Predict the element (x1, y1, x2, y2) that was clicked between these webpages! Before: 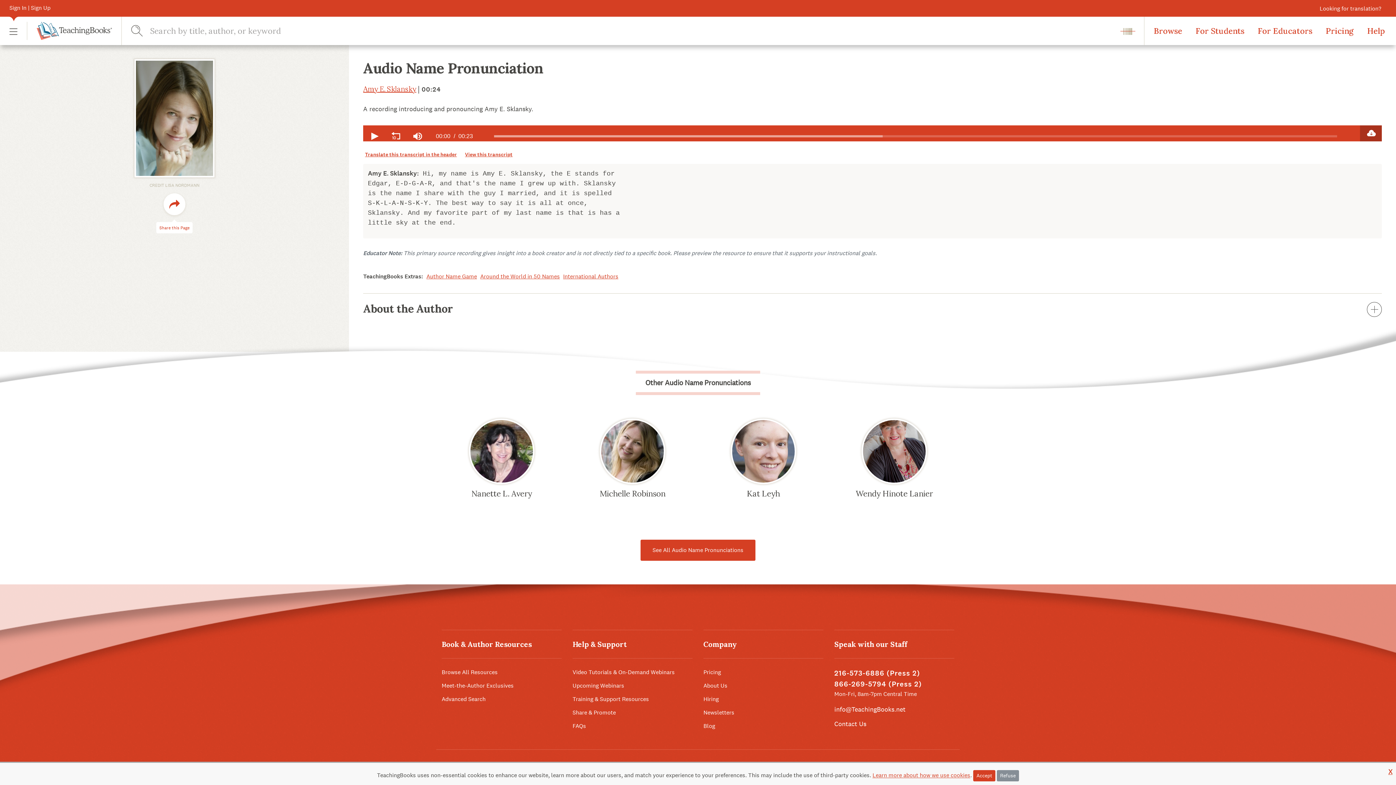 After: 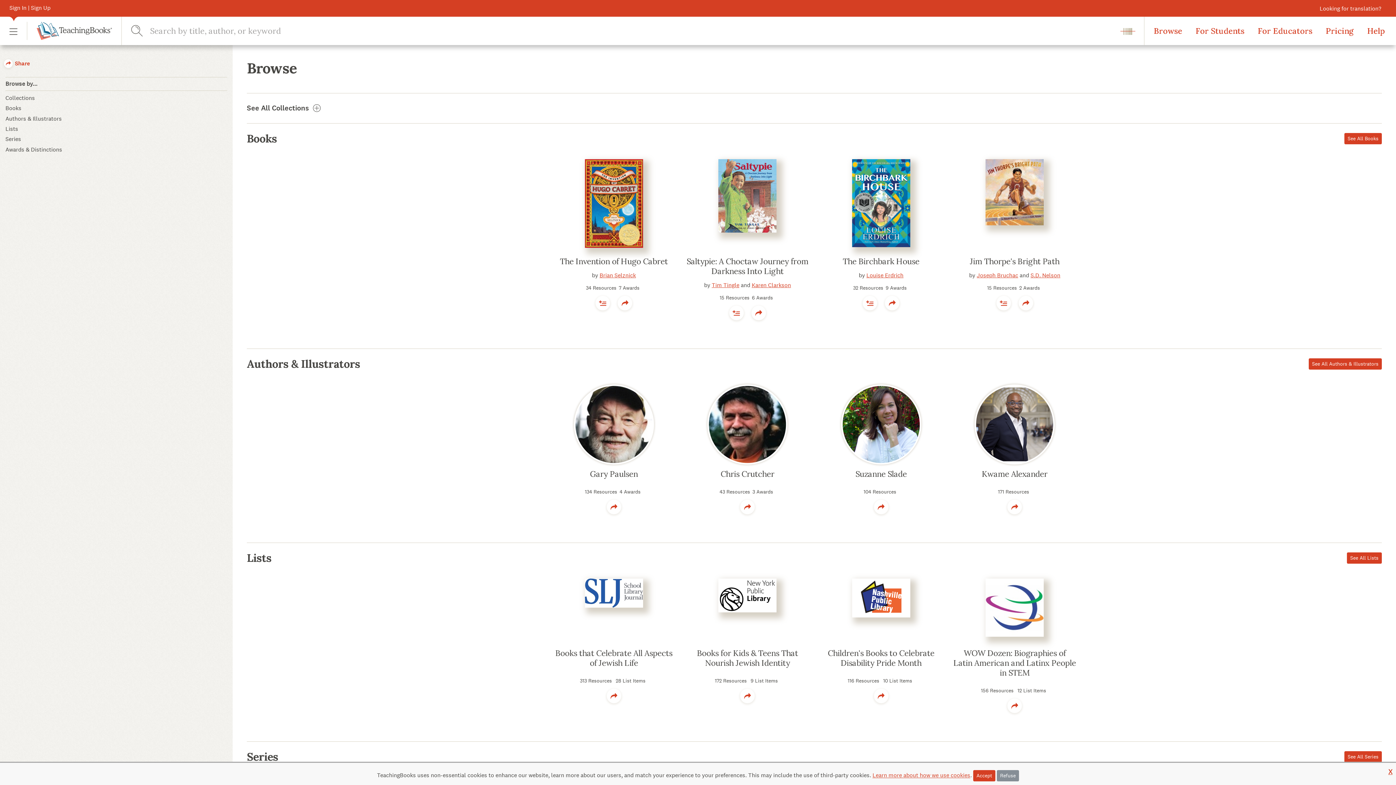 Action: bbox: (441, 668, 497, 676) label: Browse All Resources